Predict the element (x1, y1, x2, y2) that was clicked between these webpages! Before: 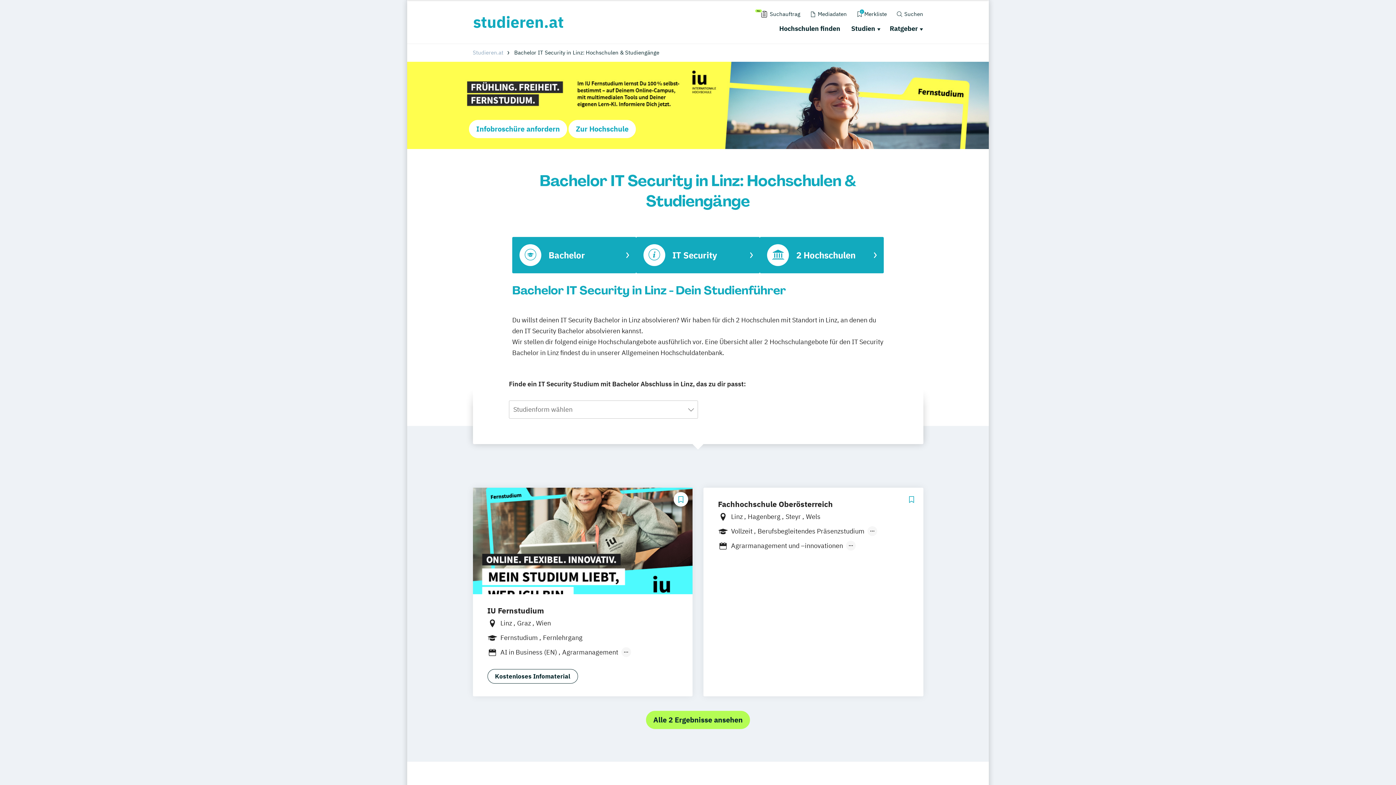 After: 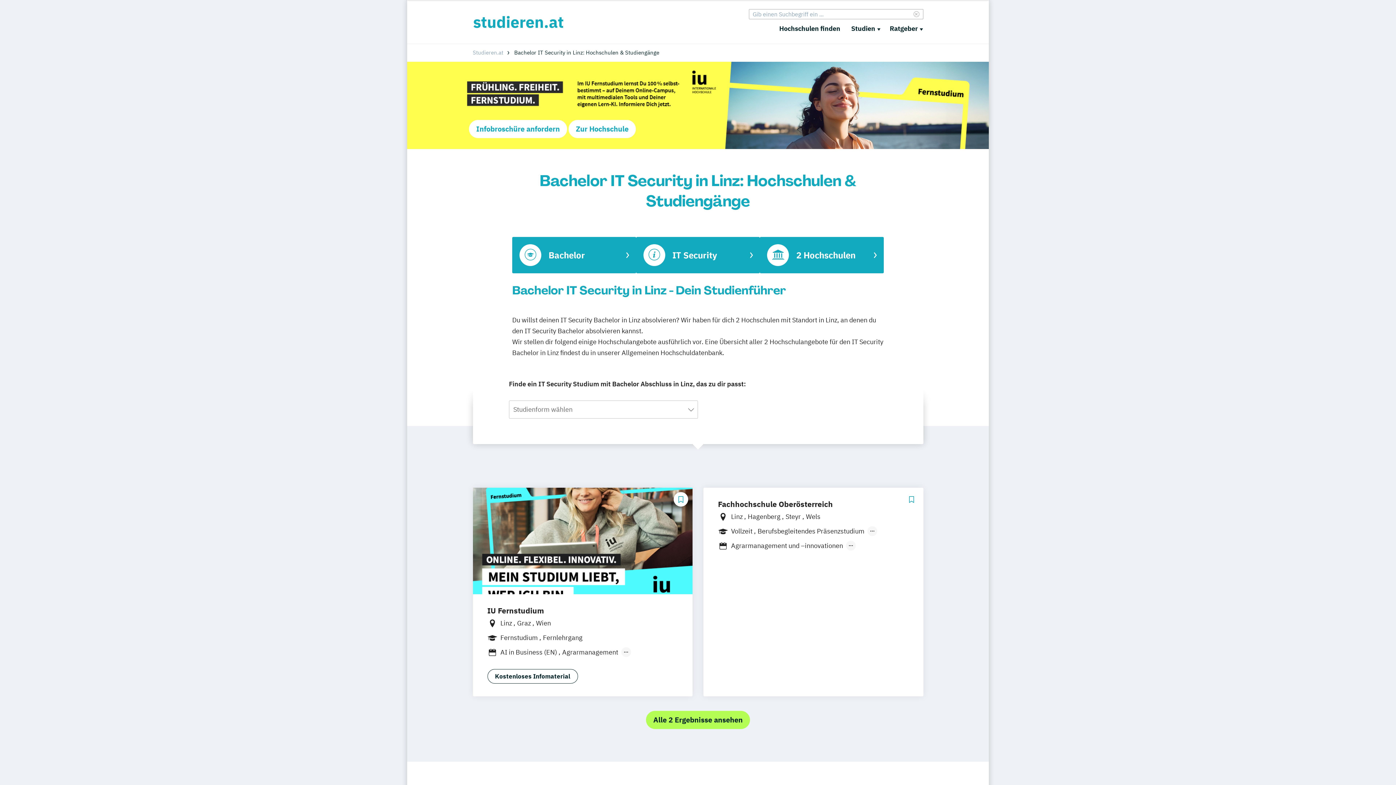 Action: label: Suchen bbox: (895, 9, 923, 19)